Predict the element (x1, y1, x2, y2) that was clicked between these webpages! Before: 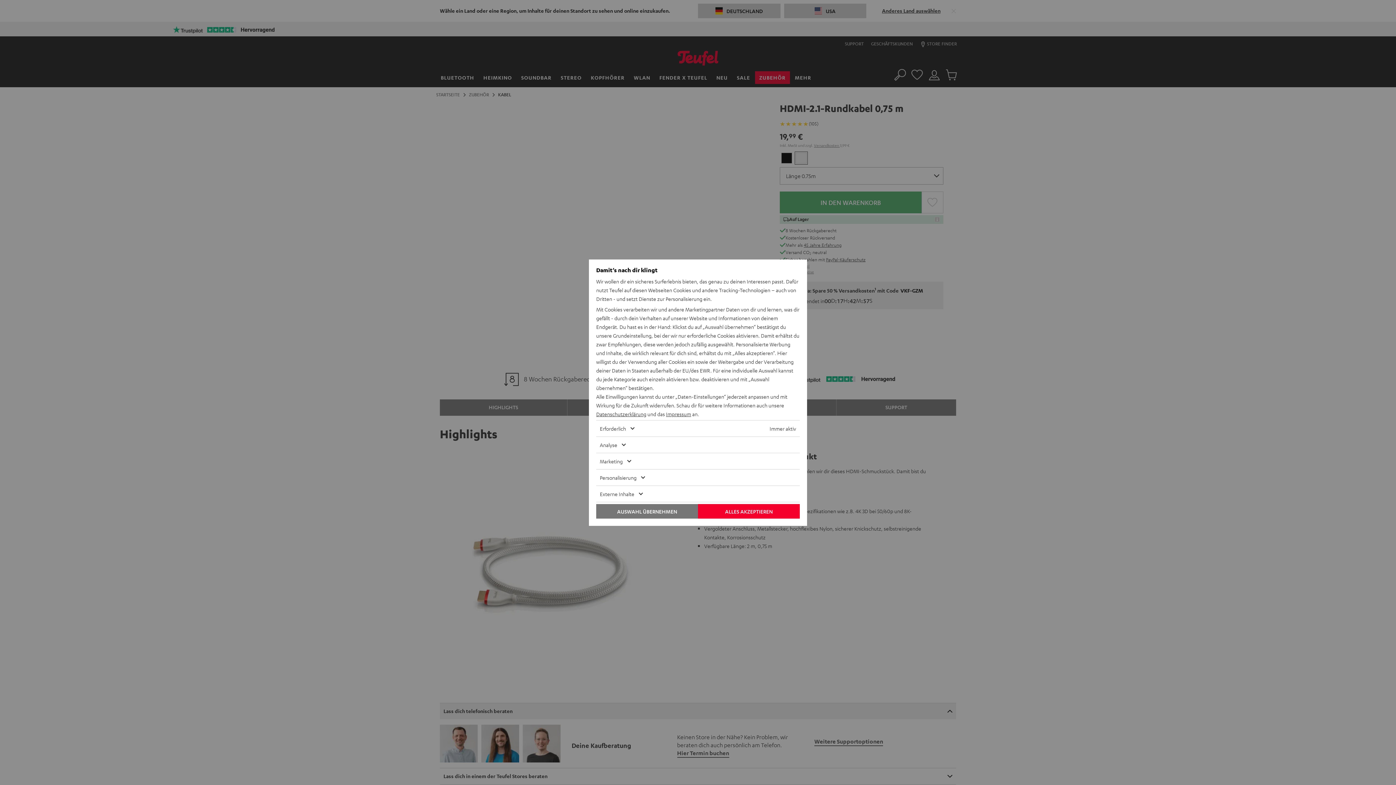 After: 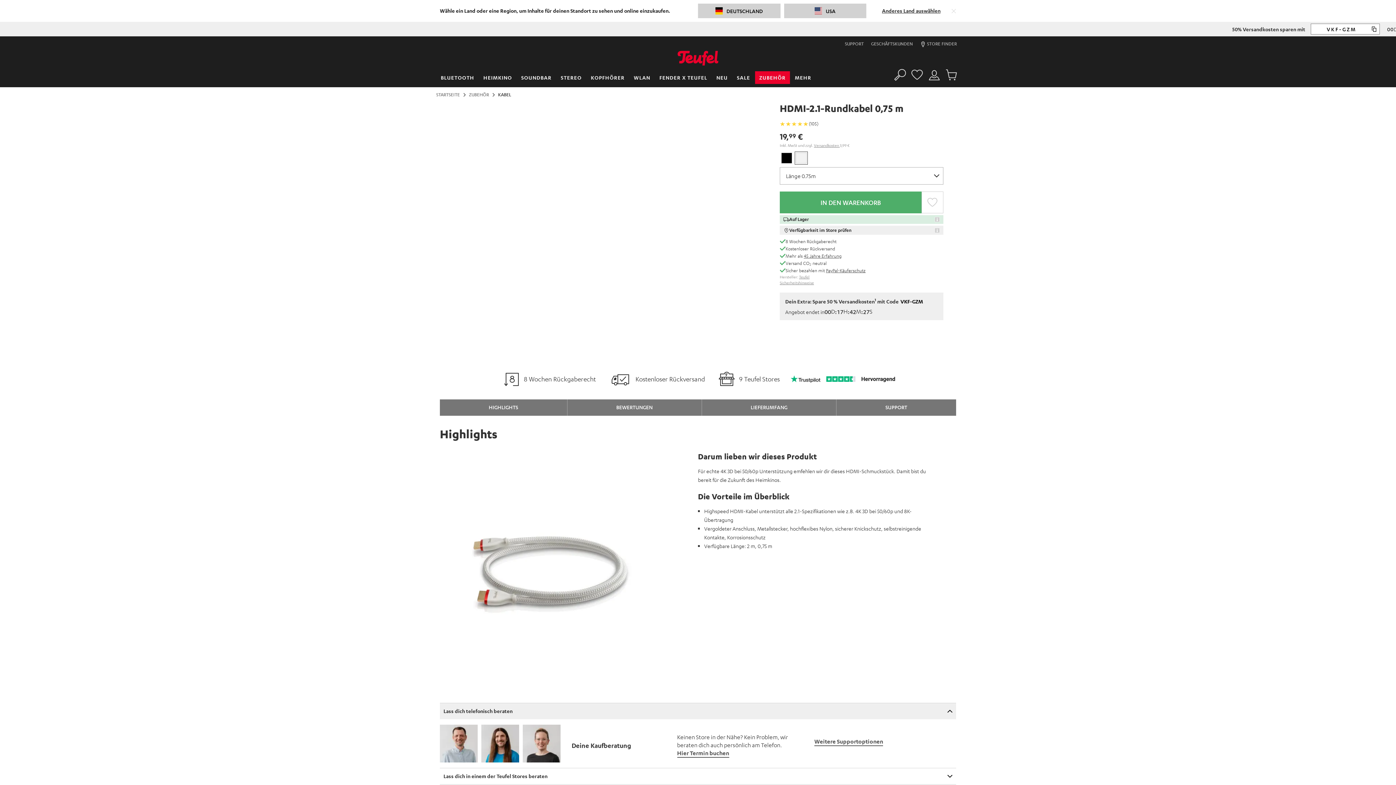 Action: bbox: (698, 504, 800, 518) label: ALLES AKZEPTIEREN